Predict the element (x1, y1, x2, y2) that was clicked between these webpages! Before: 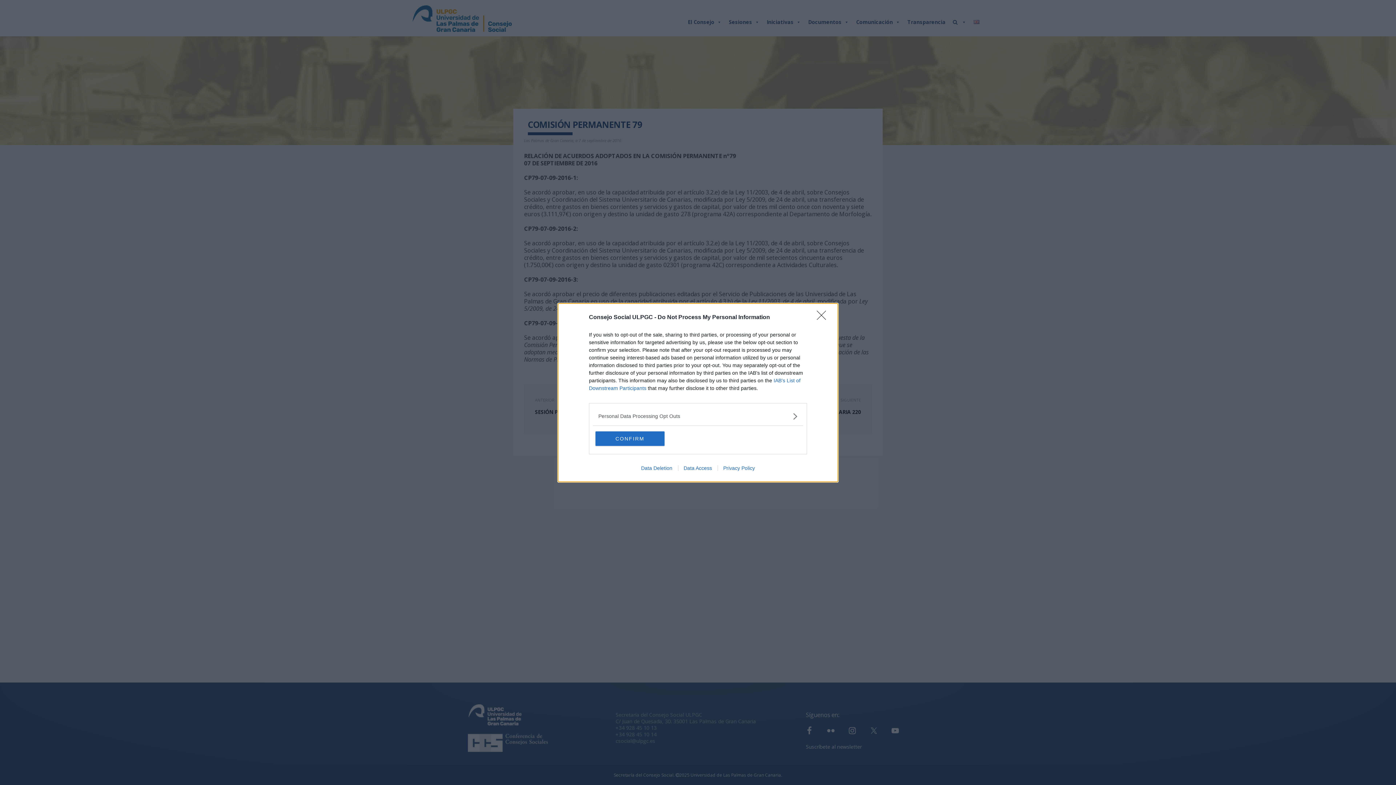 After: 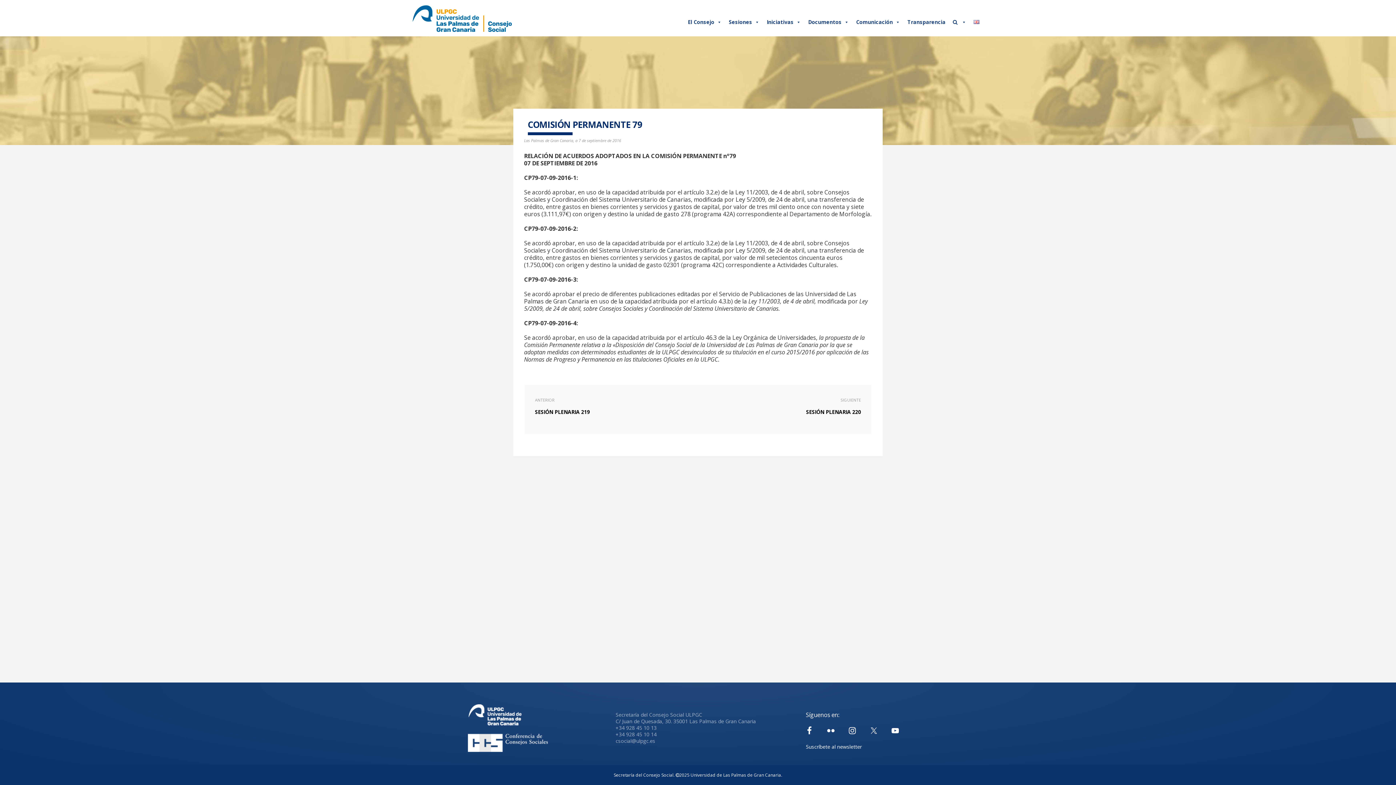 Action: bbox: (817, 310, 830, 324) label: Close